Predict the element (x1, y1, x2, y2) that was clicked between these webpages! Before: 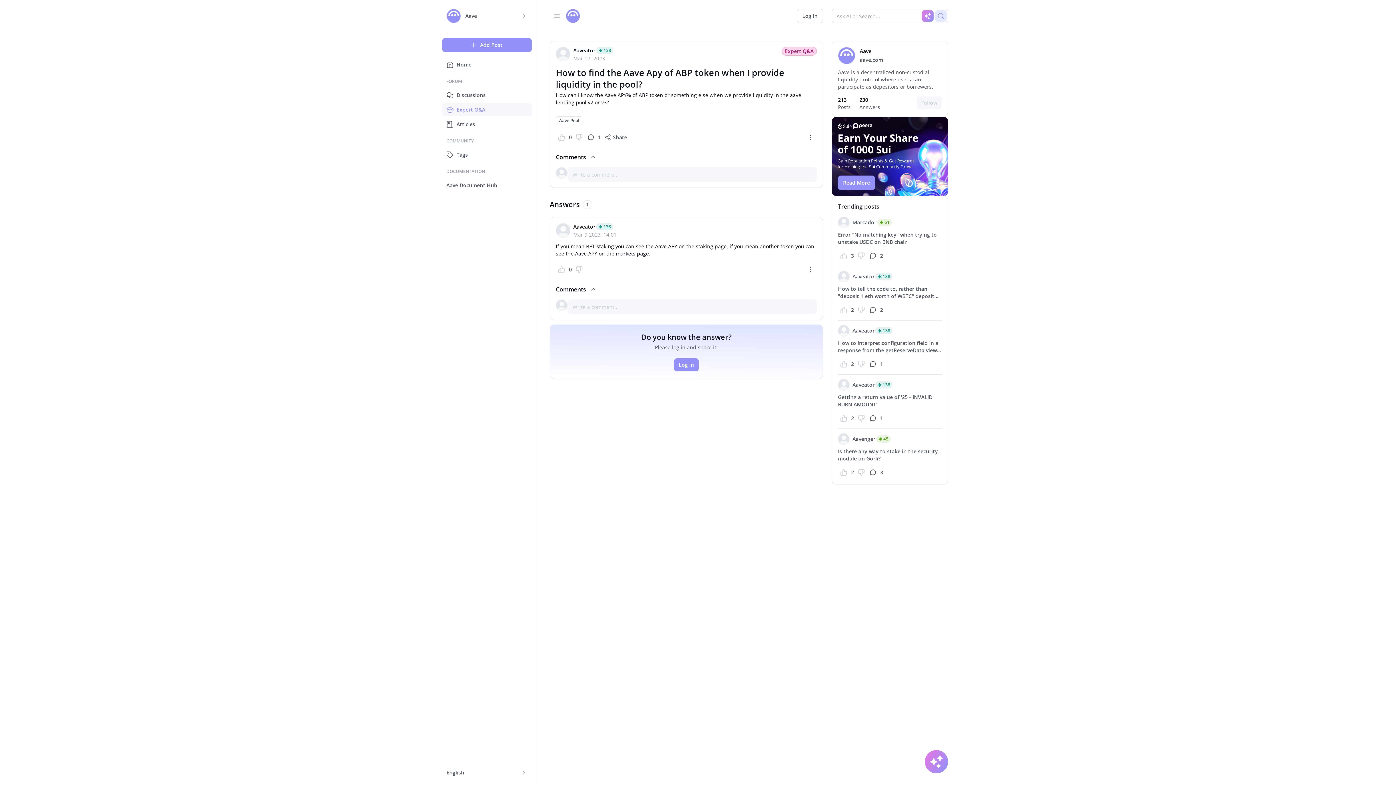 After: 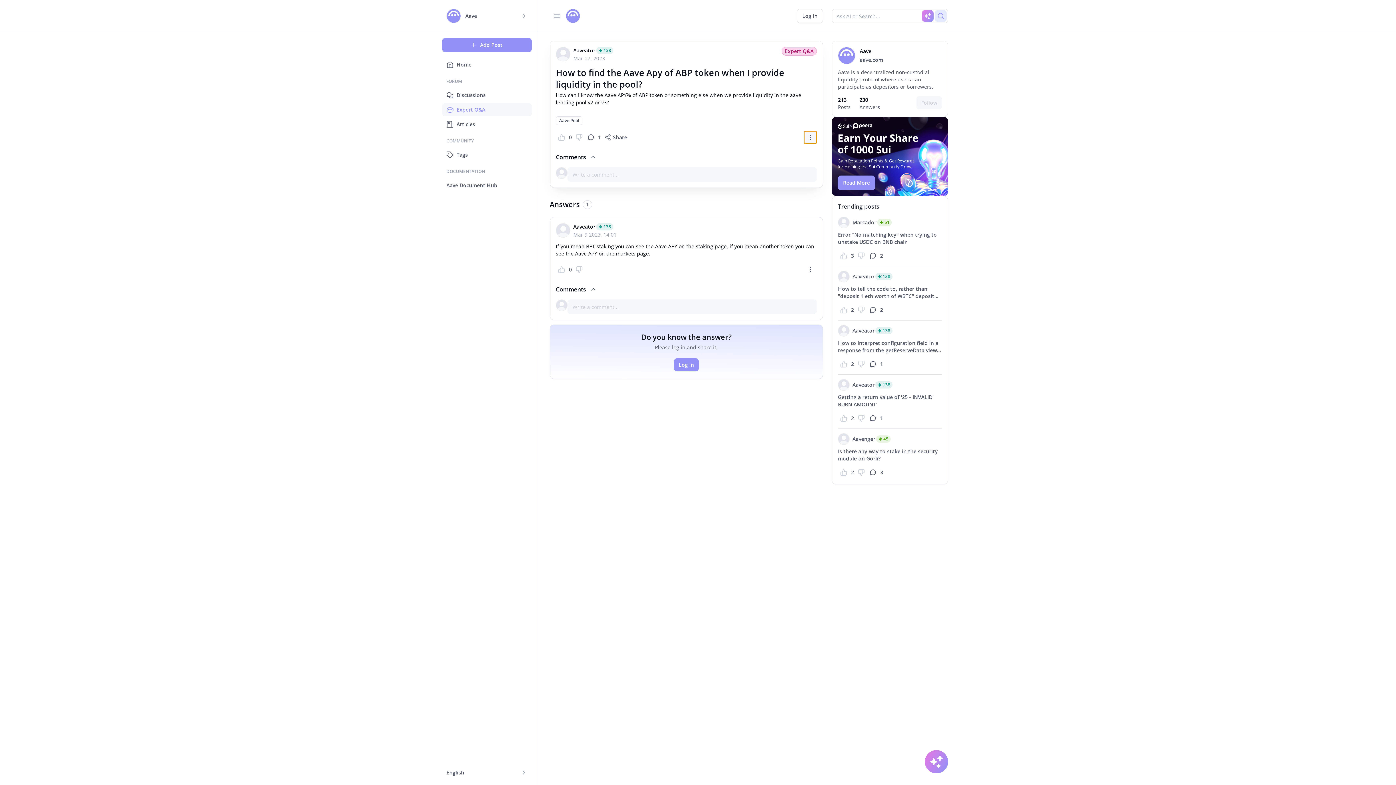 Action: bbox: (804, 130, 817, 144)